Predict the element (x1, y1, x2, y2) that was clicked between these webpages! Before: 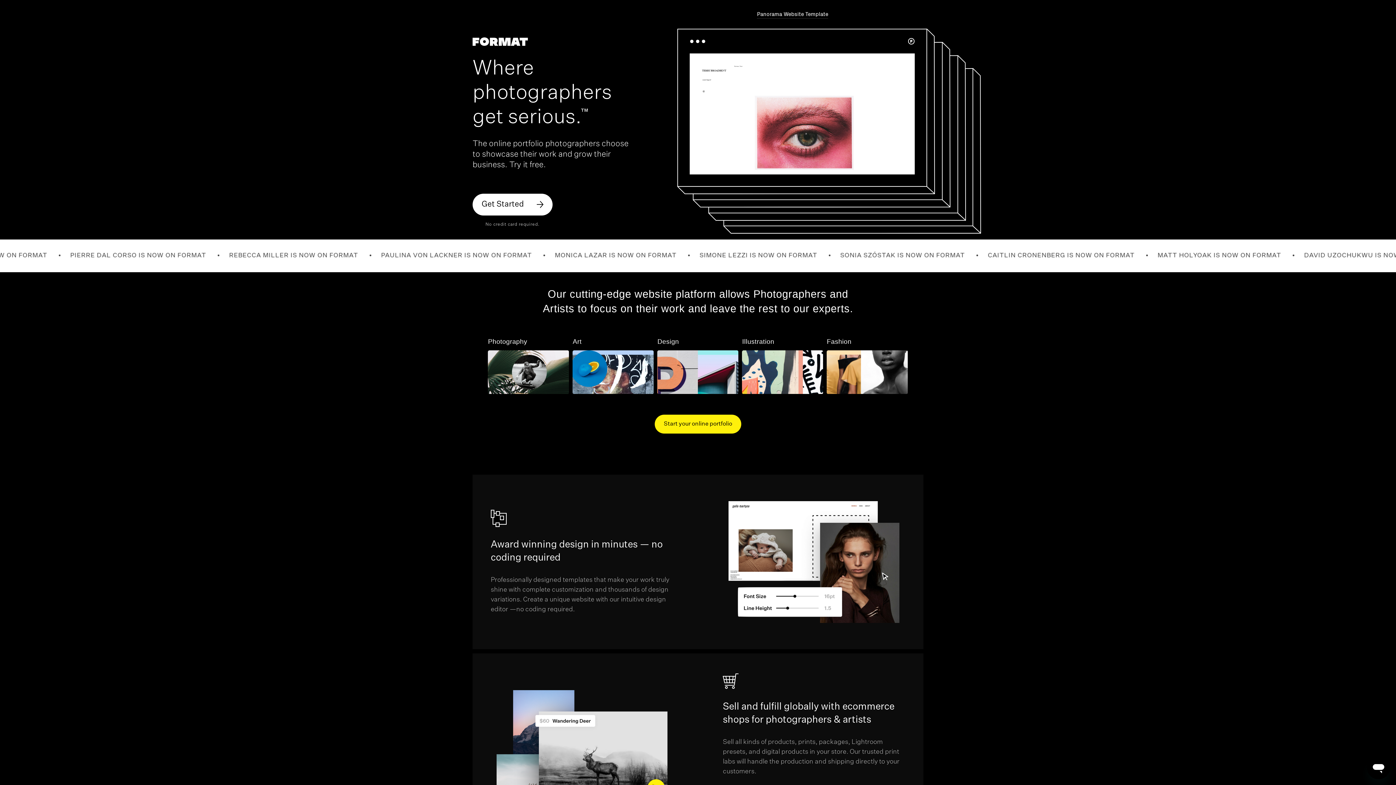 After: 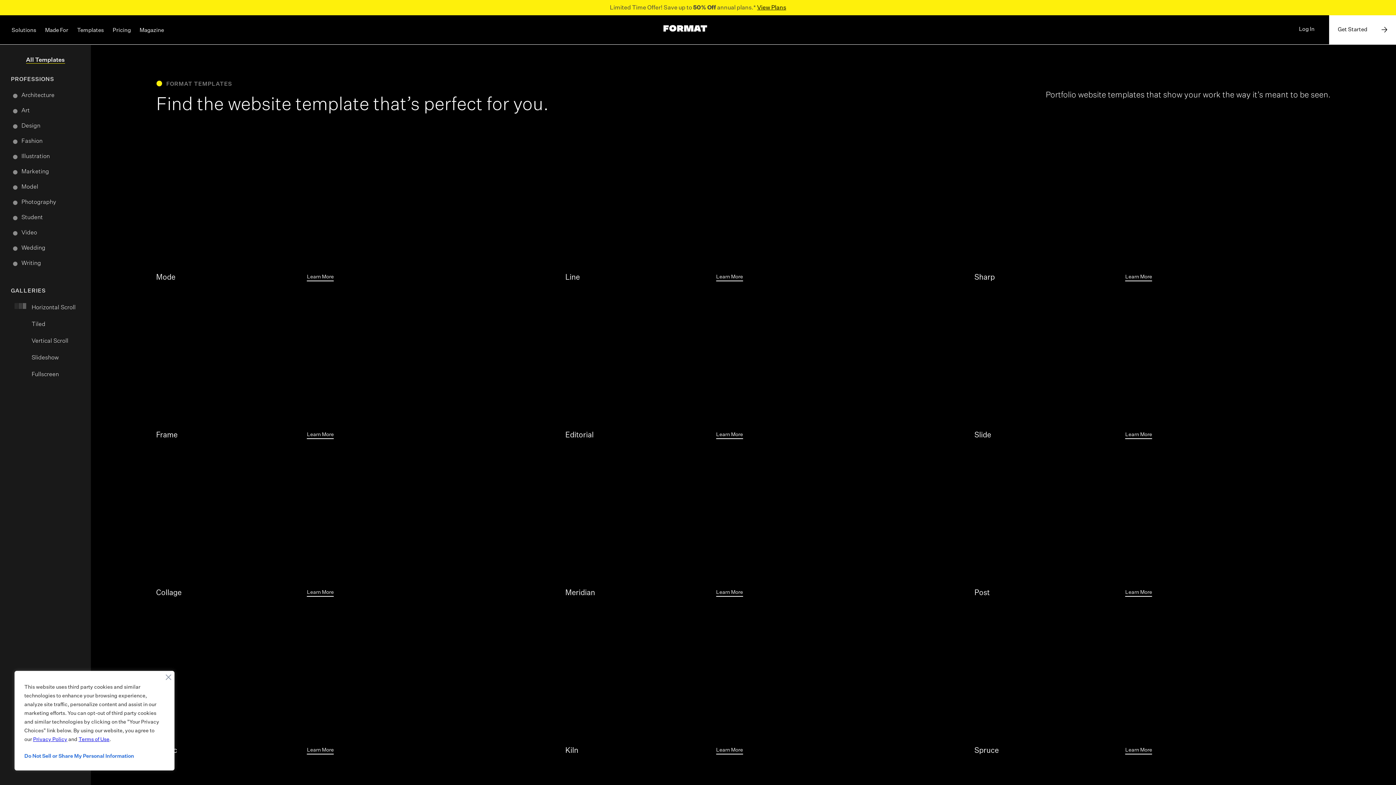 Action: label: Coral Website Template bbox: (763, 9, 822, 18)